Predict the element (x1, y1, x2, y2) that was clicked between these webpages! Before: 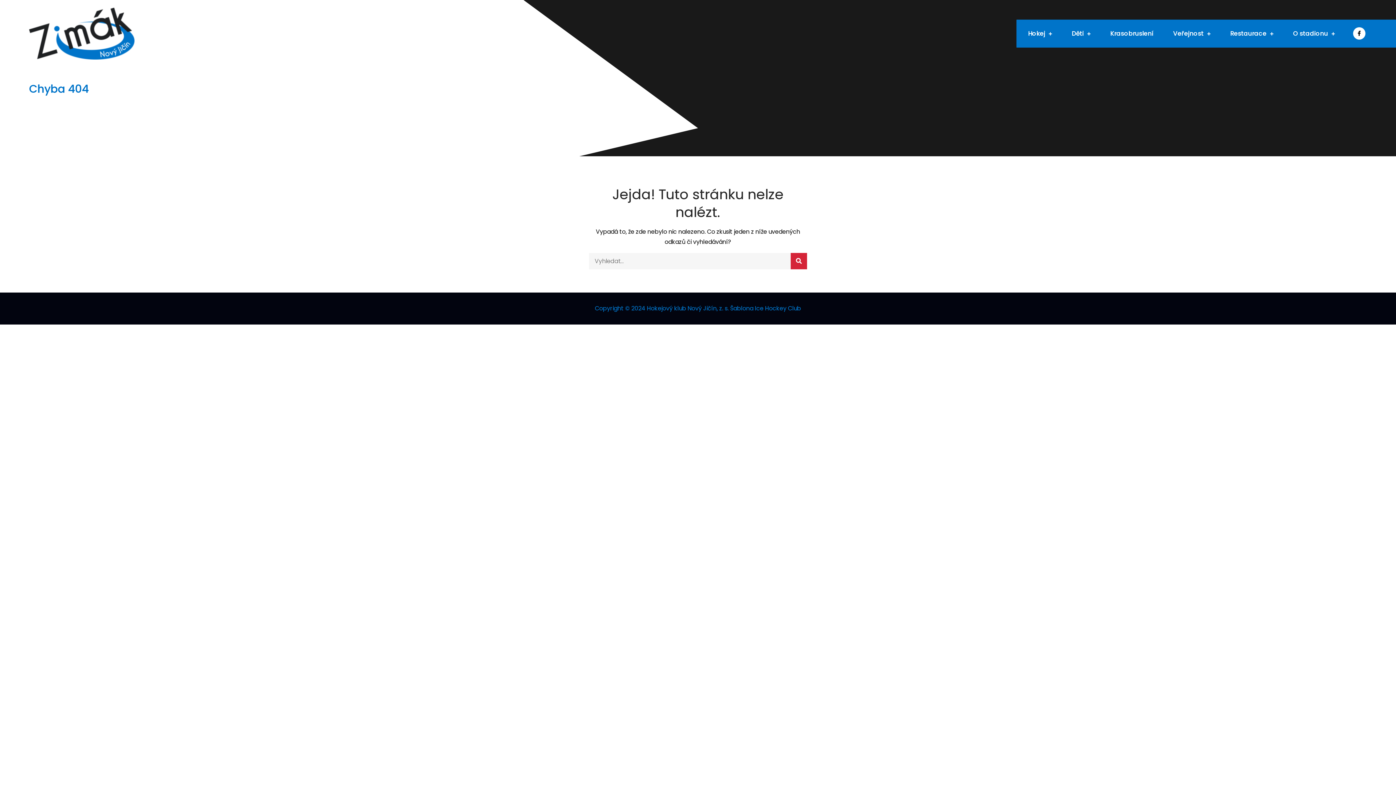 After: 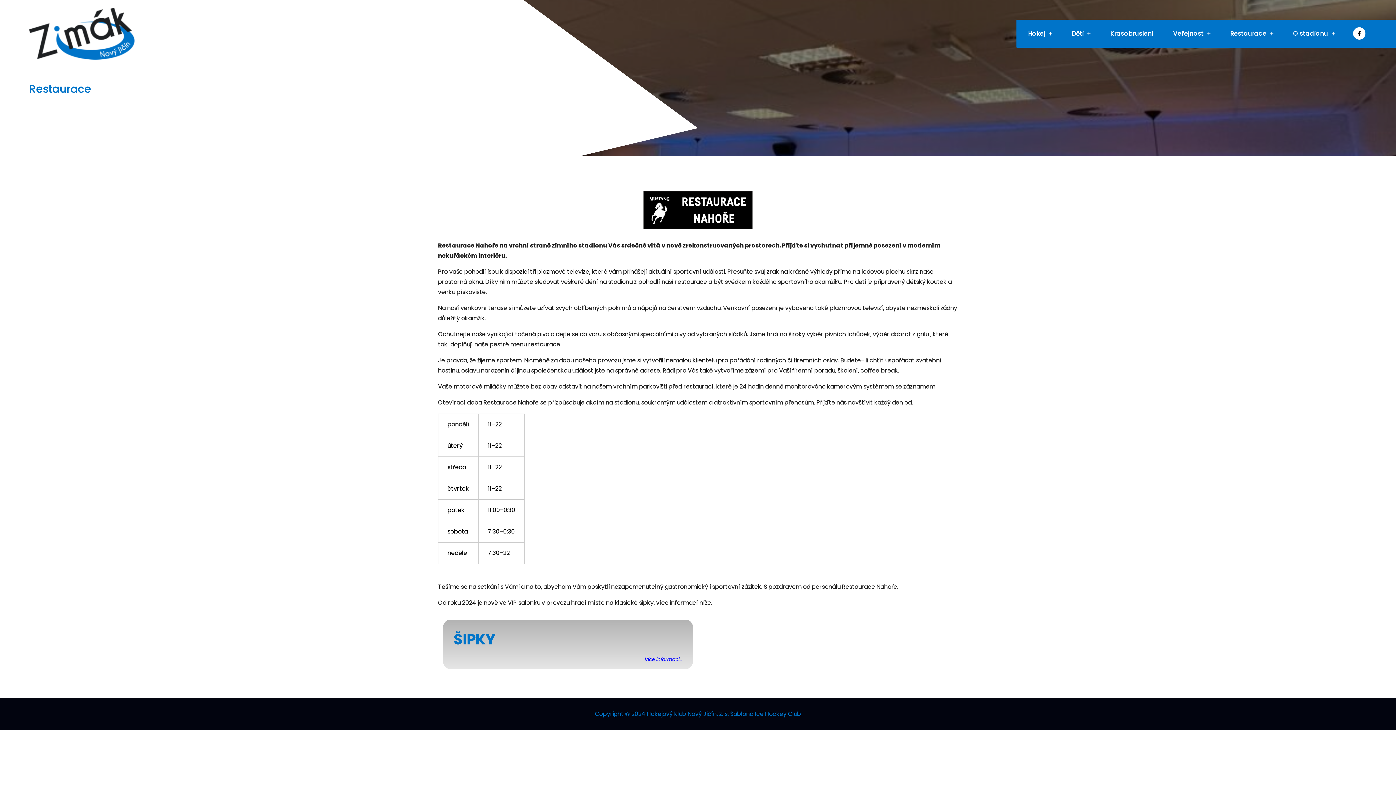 Action: label: Restaurace bbox: (1230, 27, 1273, 39)